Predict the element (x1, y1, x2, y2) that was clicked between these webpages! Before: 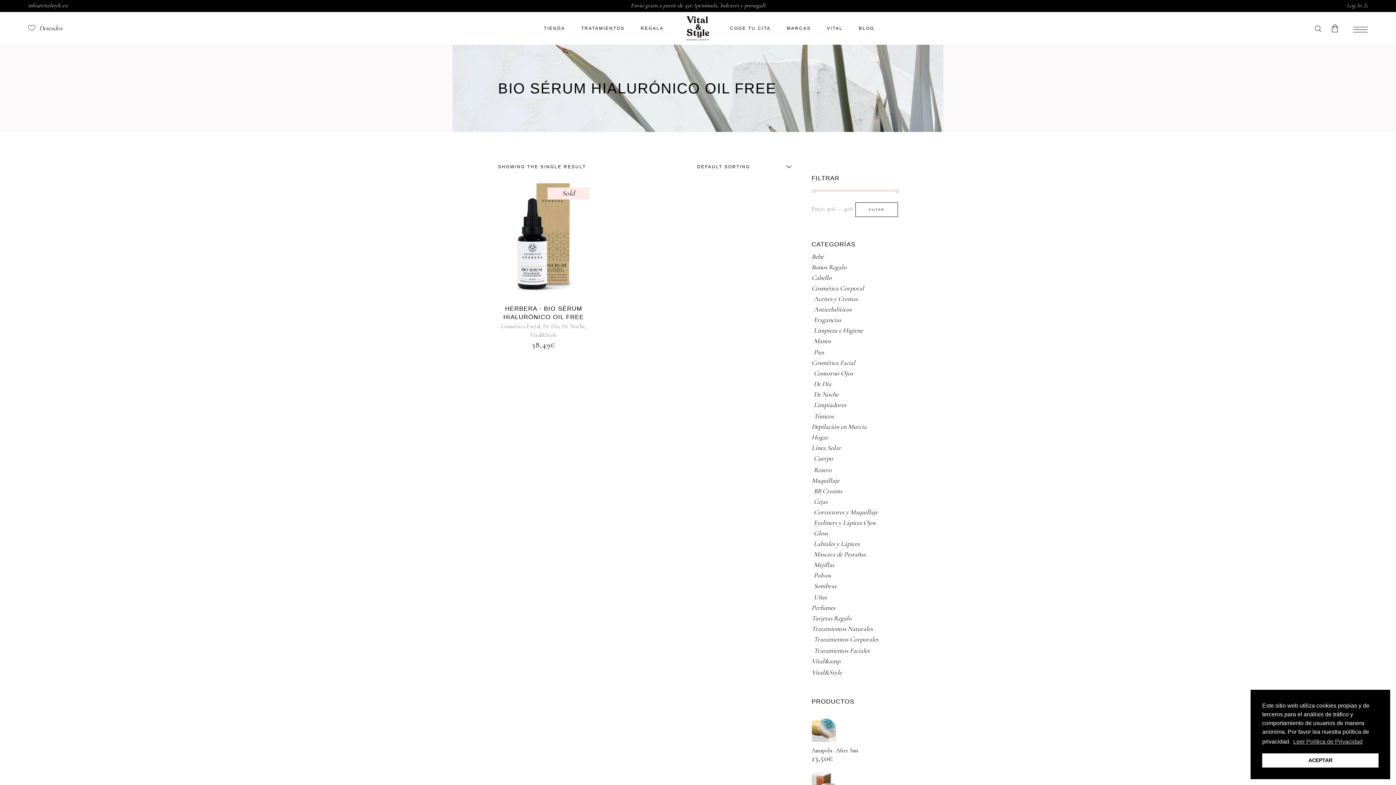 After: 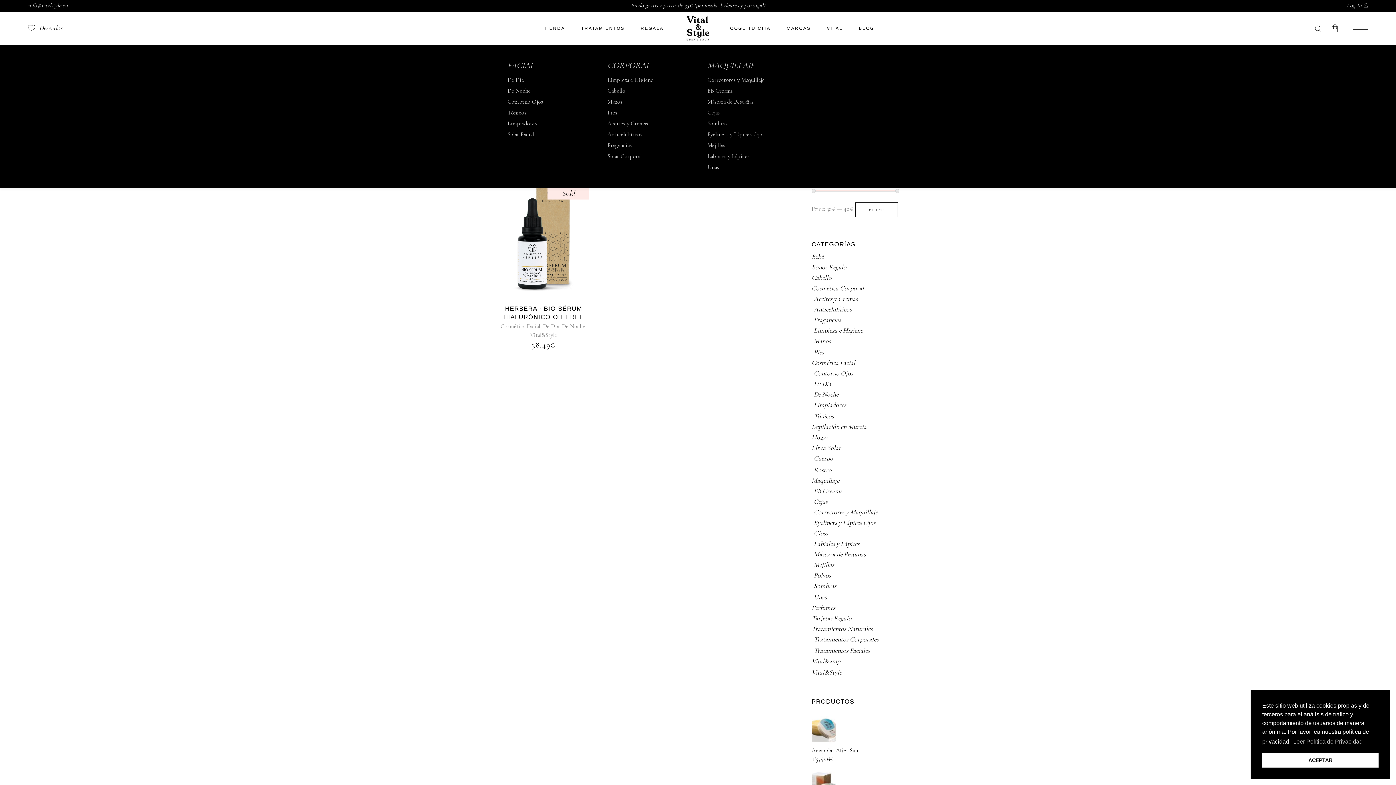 Action: label: TIENDA bbox: (536, 12, 573, 44)